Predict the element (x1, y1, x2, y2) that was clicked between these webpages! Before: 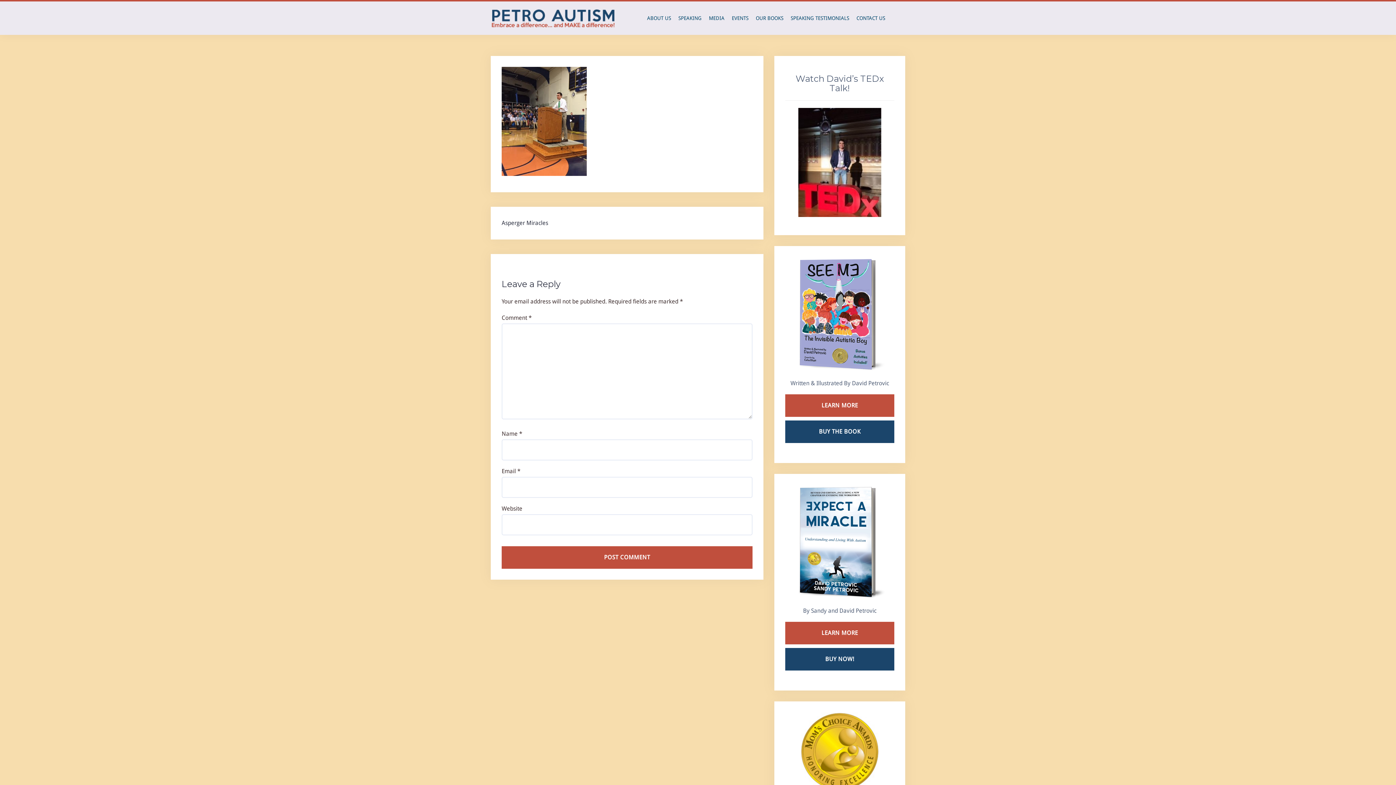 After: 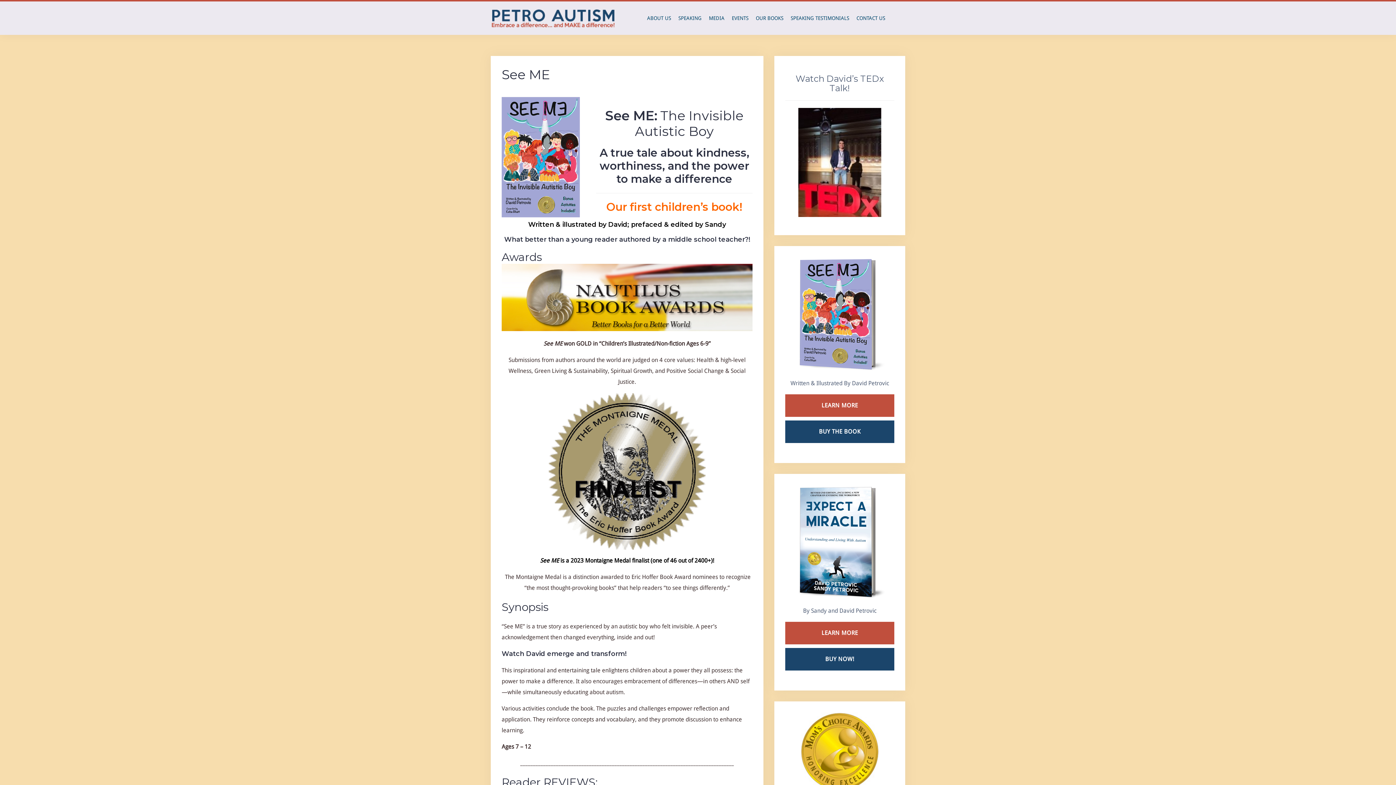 Action: bbox: (785, 310, 887, 317)